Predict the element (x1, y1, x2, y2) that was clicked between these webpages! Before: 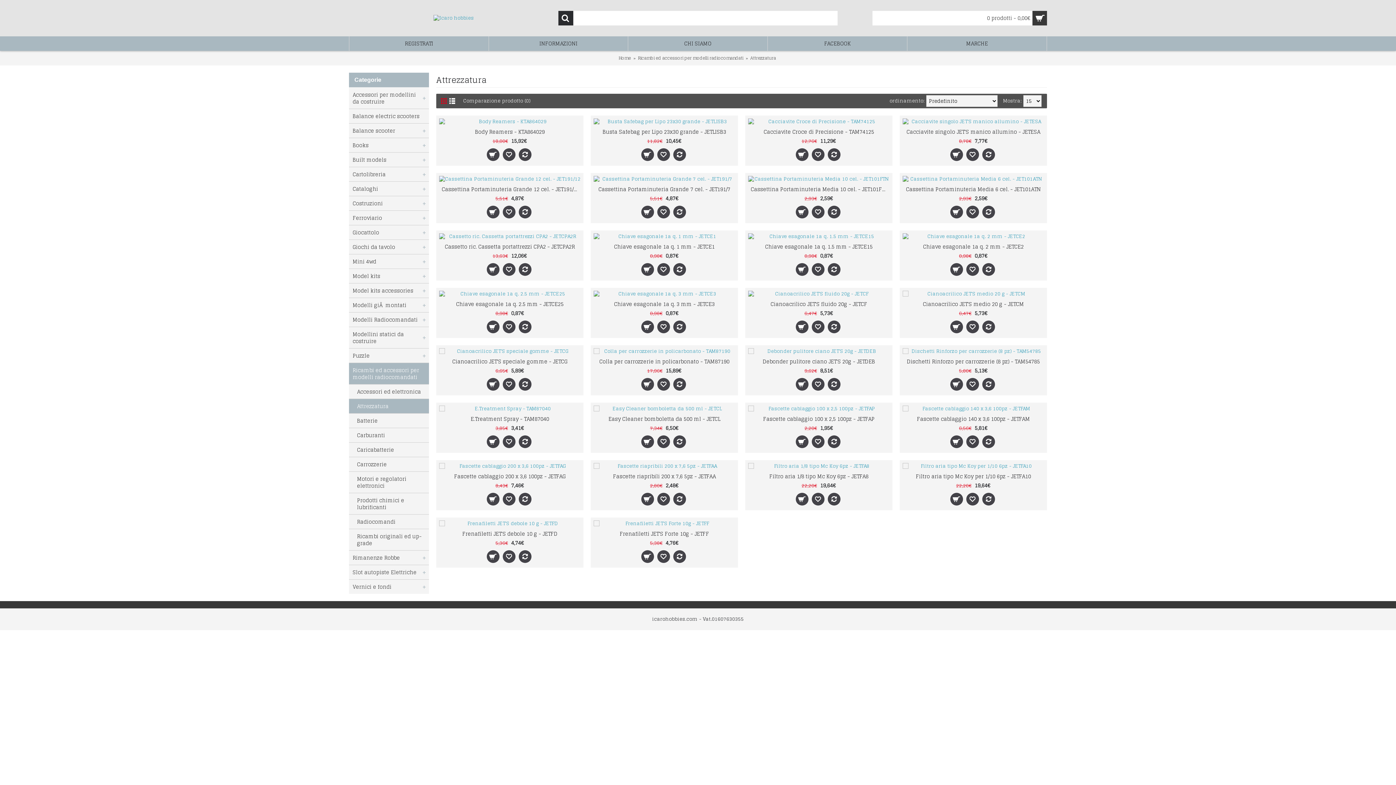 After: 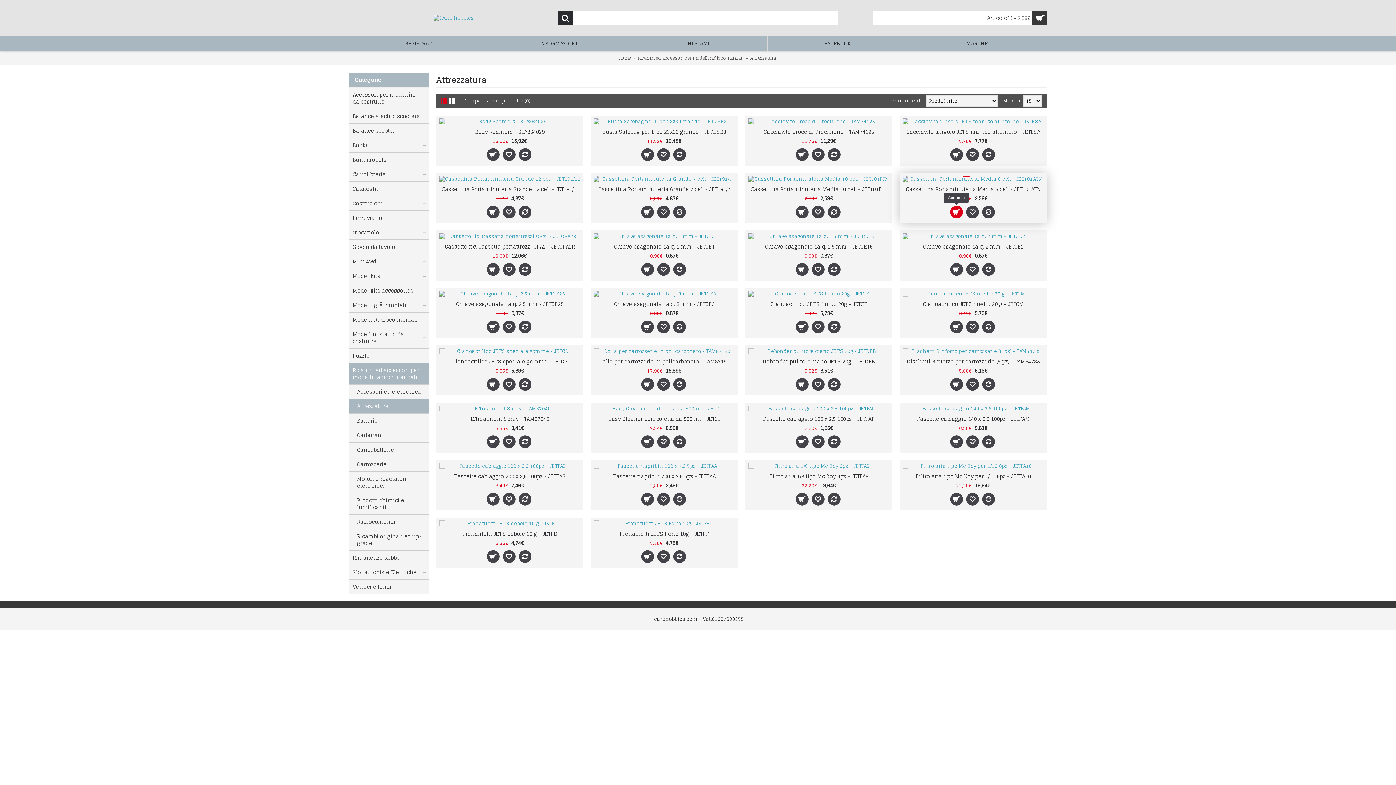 Action: bbox: (950, 205, 963, 218)